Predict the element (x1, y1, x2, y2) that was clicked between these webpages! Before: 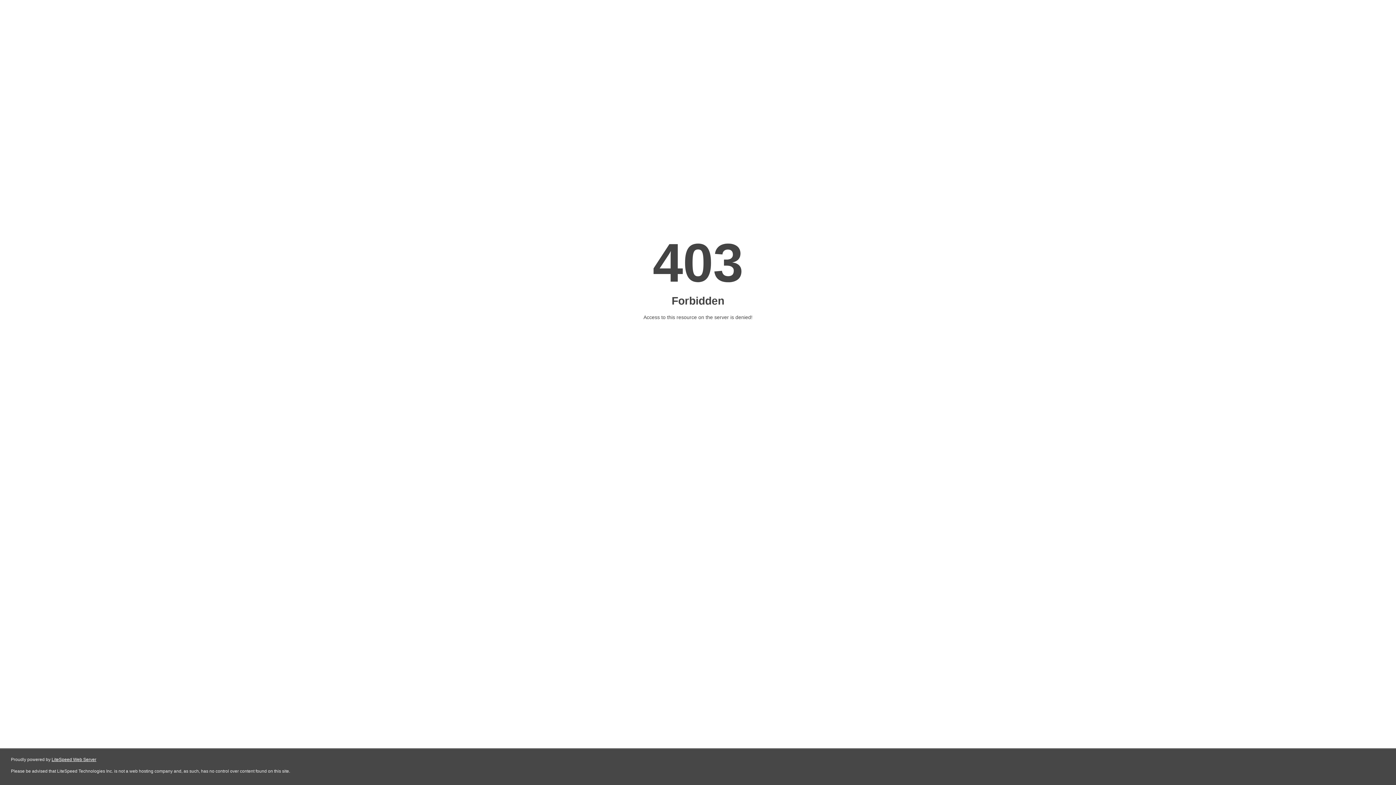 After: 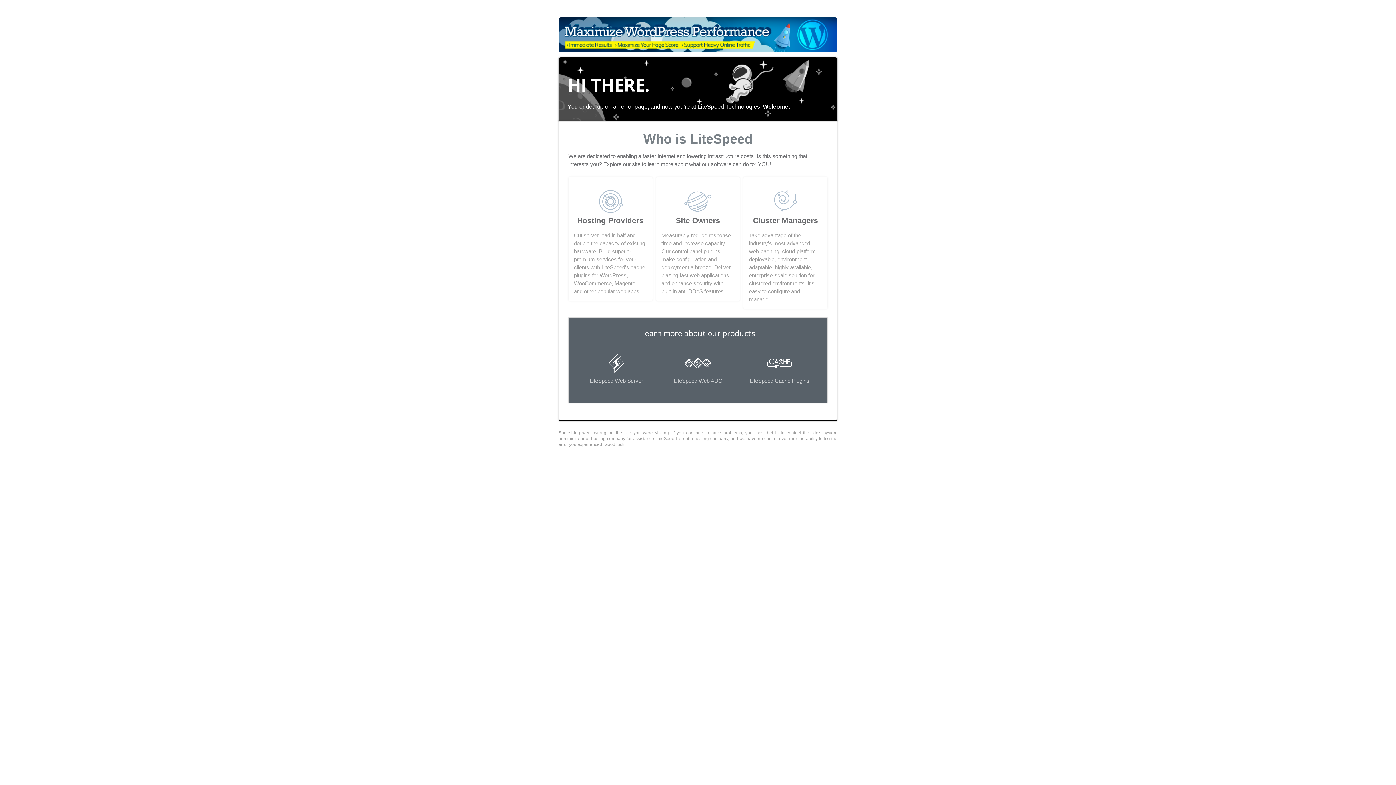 Action: label: LiteSpeed Web Server bbox: (51, 757, 96, 762)